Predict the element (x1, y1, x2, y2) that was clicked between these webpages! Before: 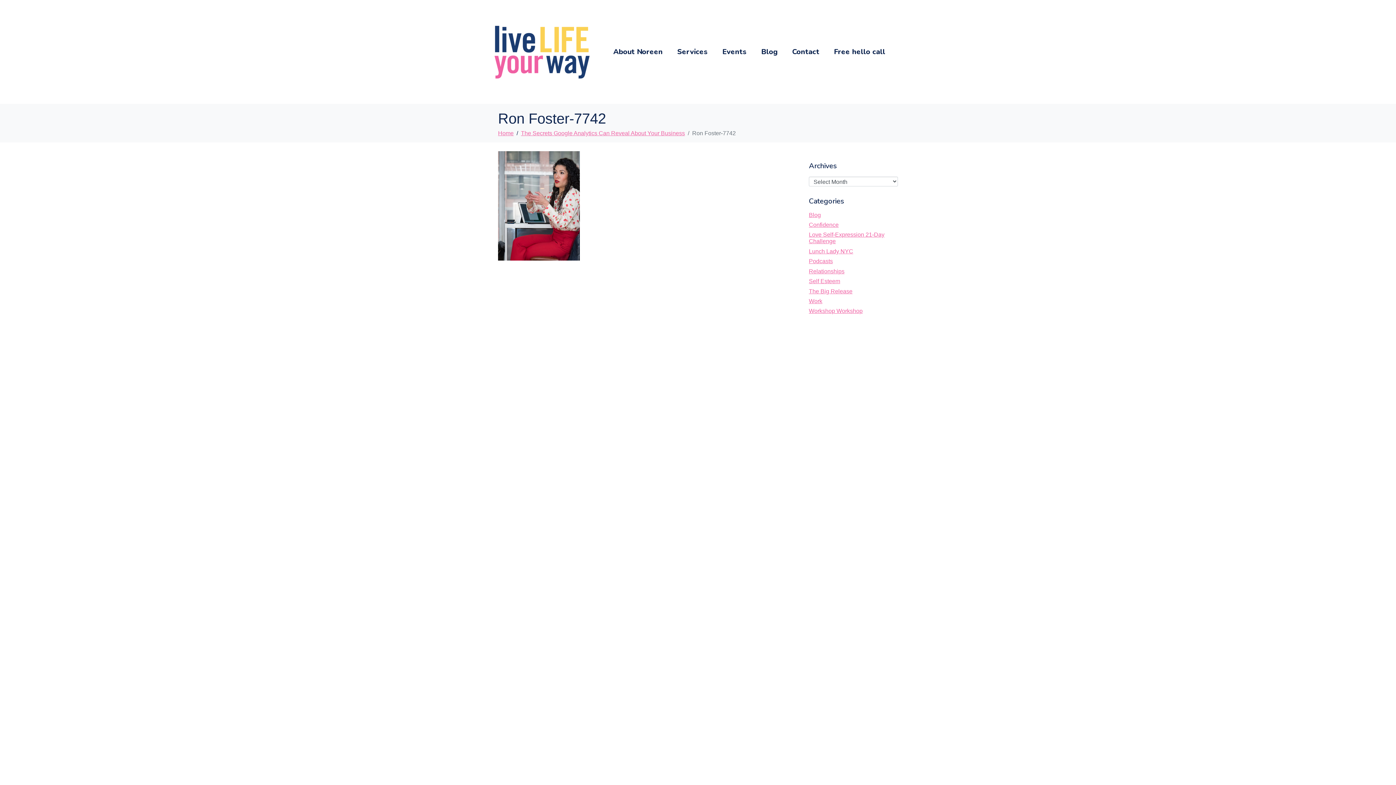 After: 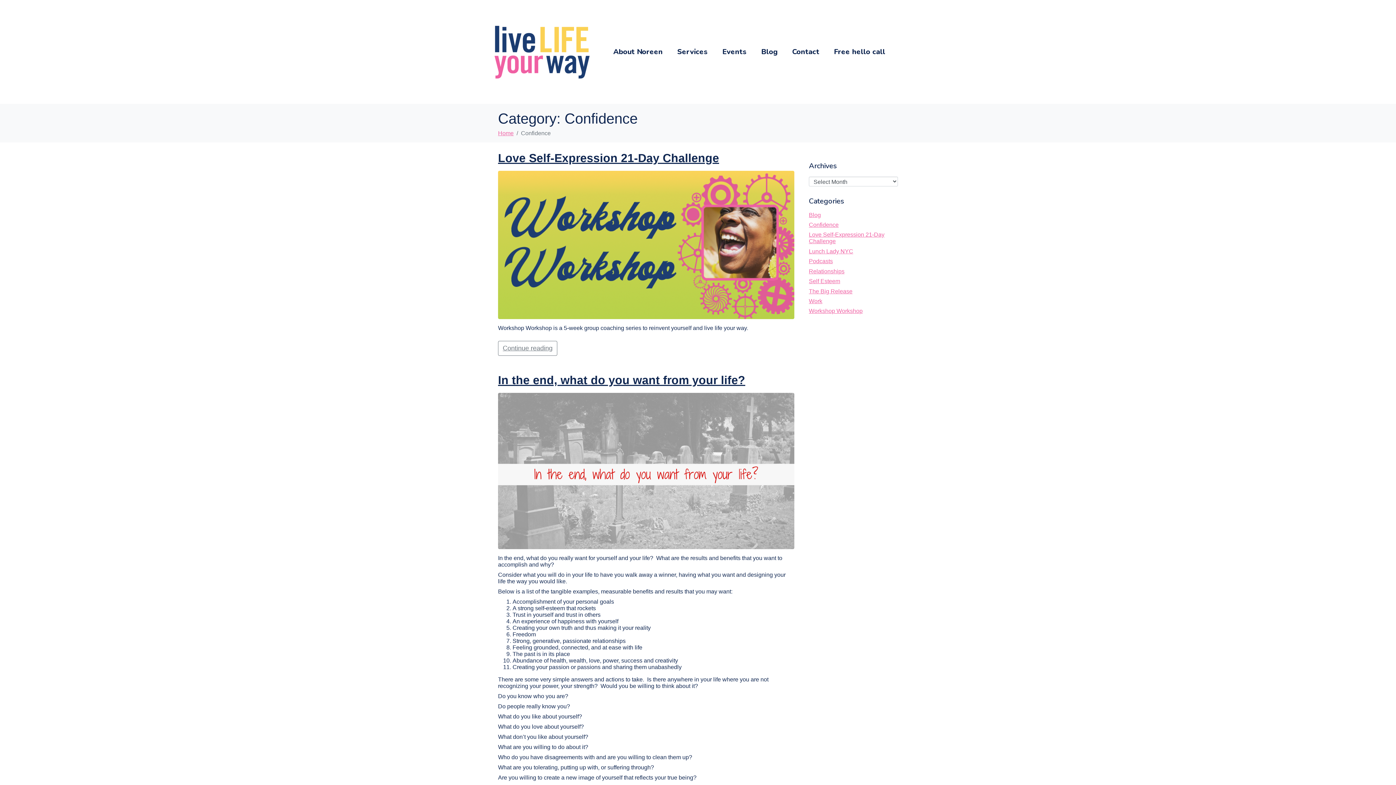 Action: label: Confidence bbox: (809, 221, 838, 227)